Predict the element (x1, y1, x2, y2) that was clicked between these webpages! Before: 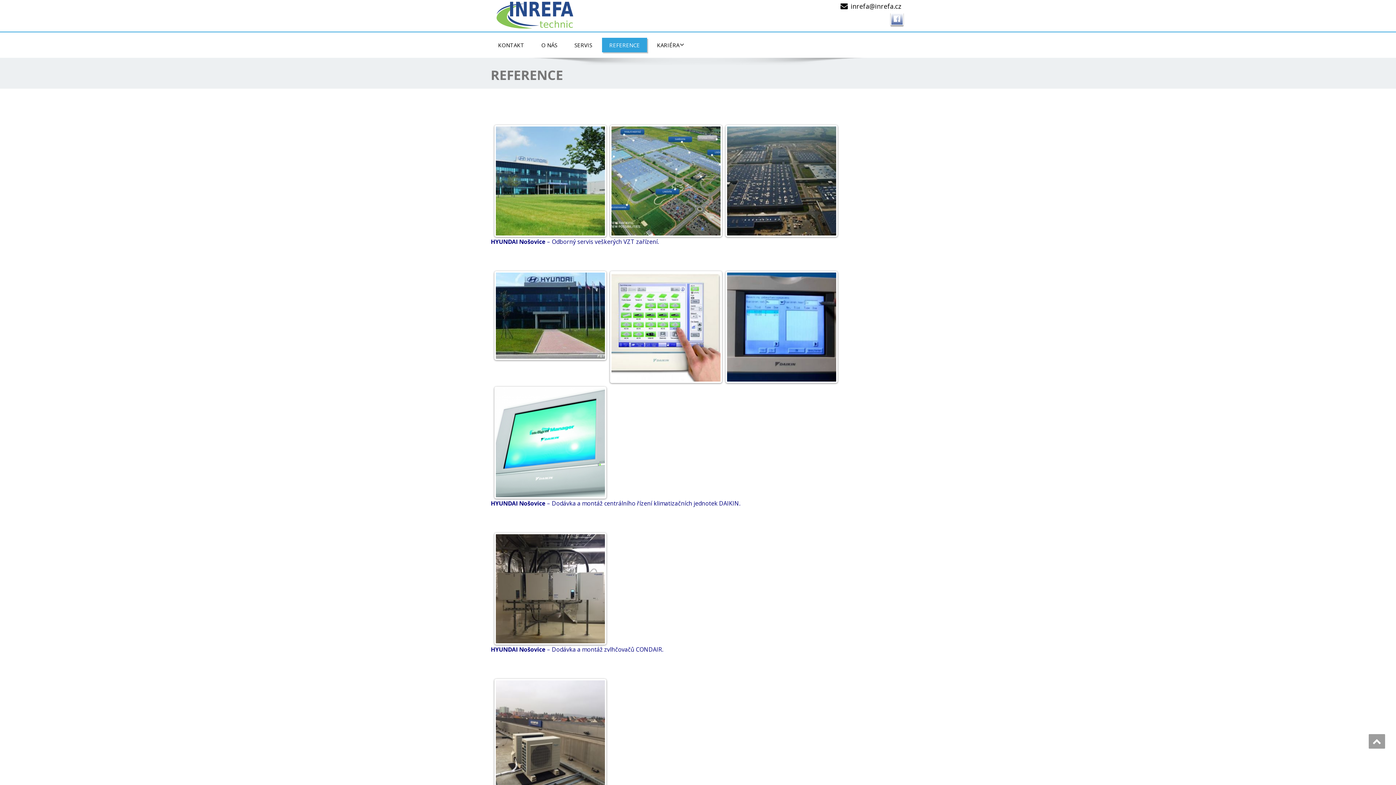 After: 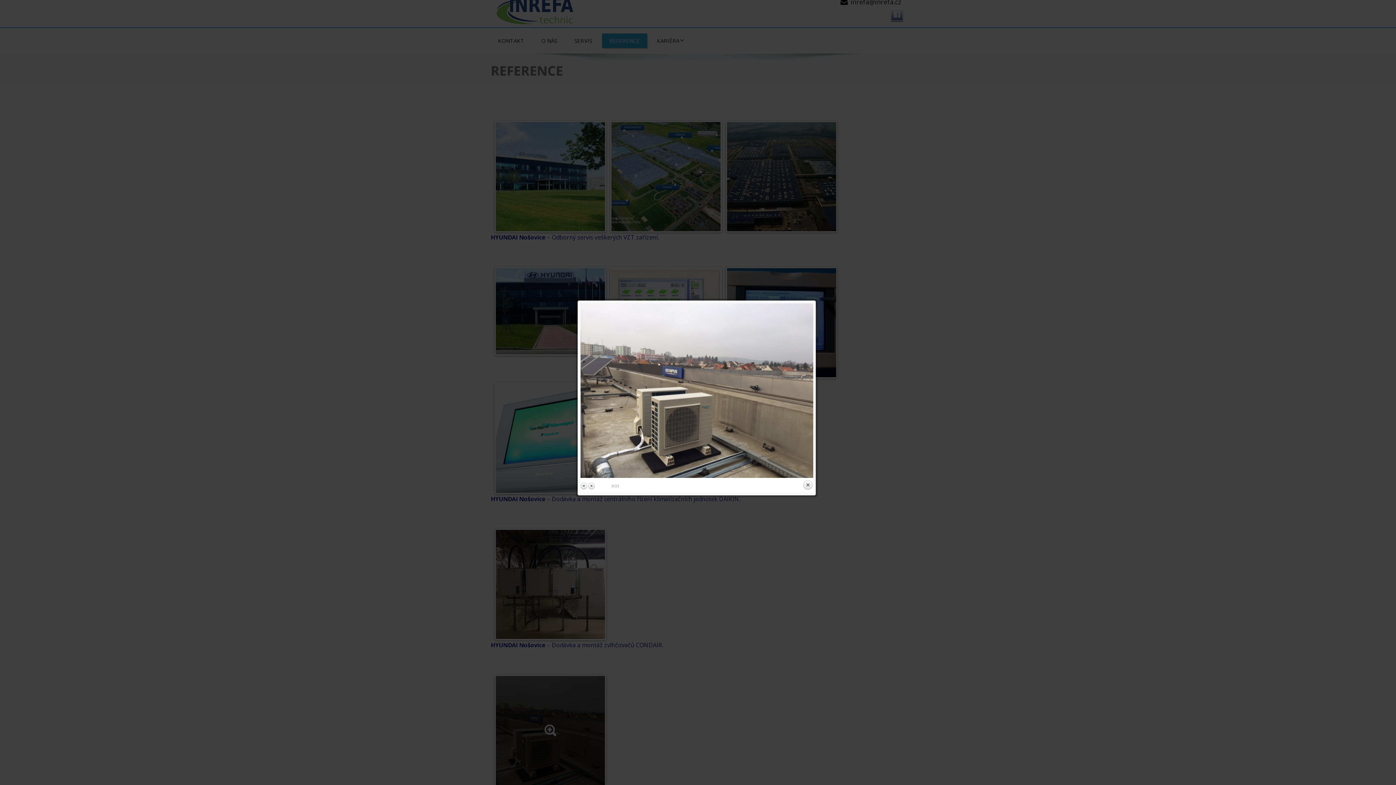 Action: bbox: (496, 680, 605, 789)